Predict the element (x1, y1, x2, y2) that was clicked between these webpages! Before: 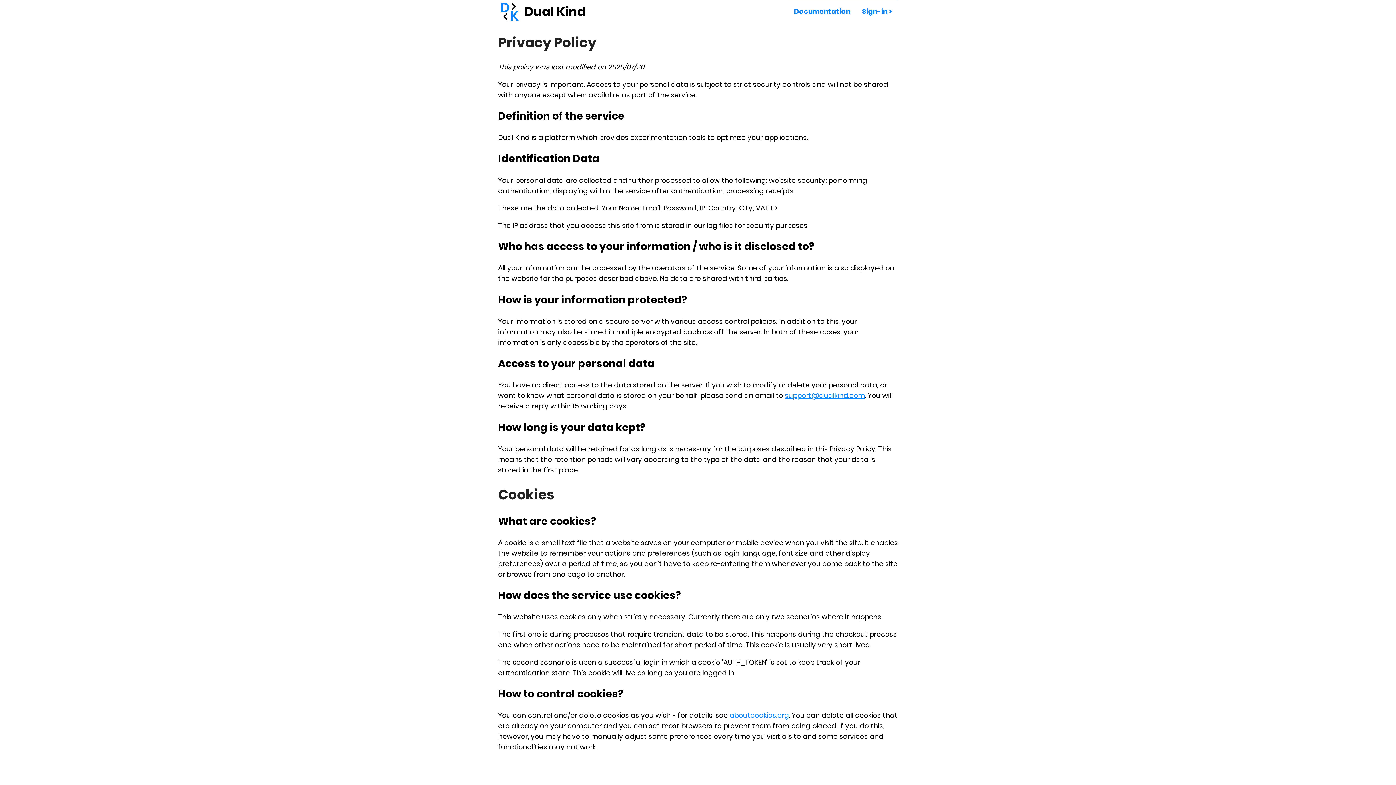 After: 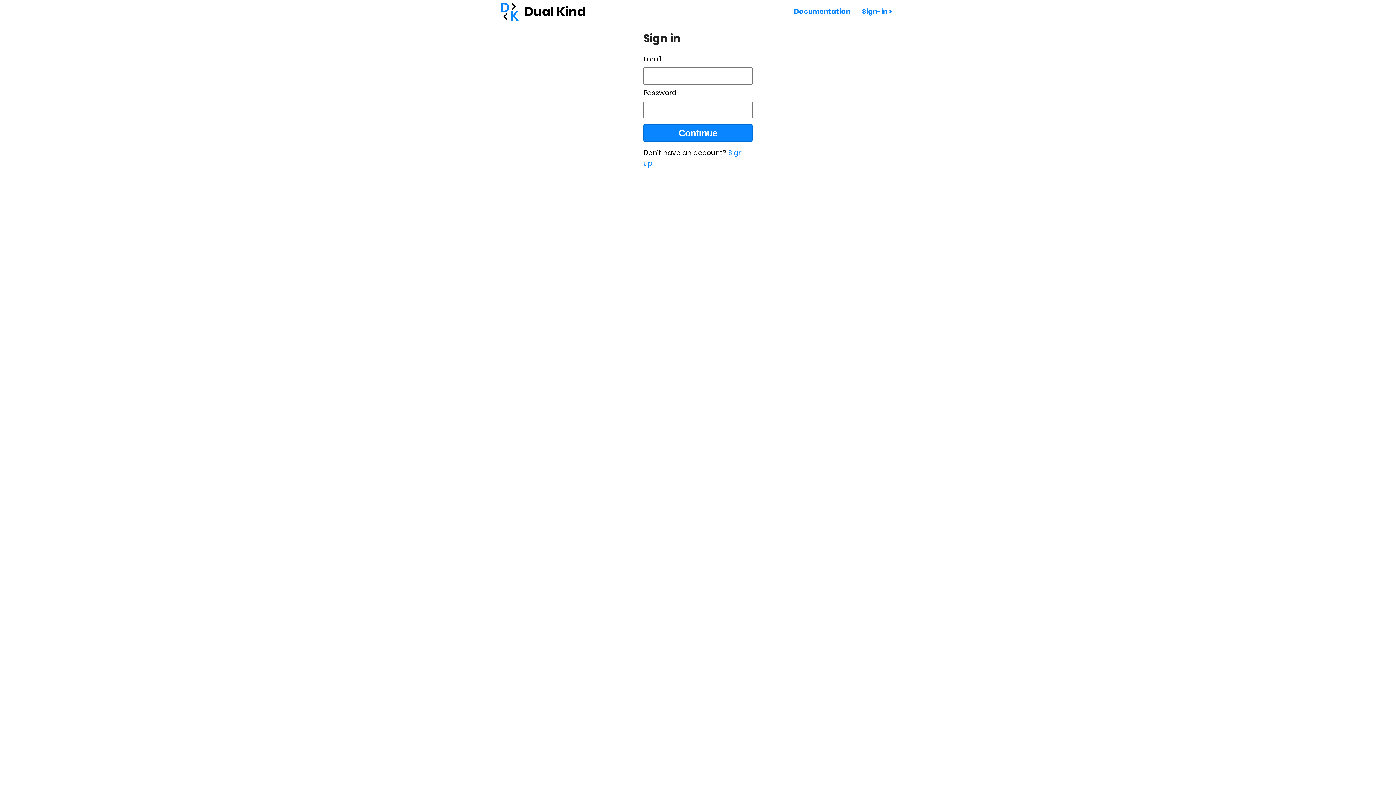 Action: bbox: (856, 0, 898, 23) label: Sign-in >